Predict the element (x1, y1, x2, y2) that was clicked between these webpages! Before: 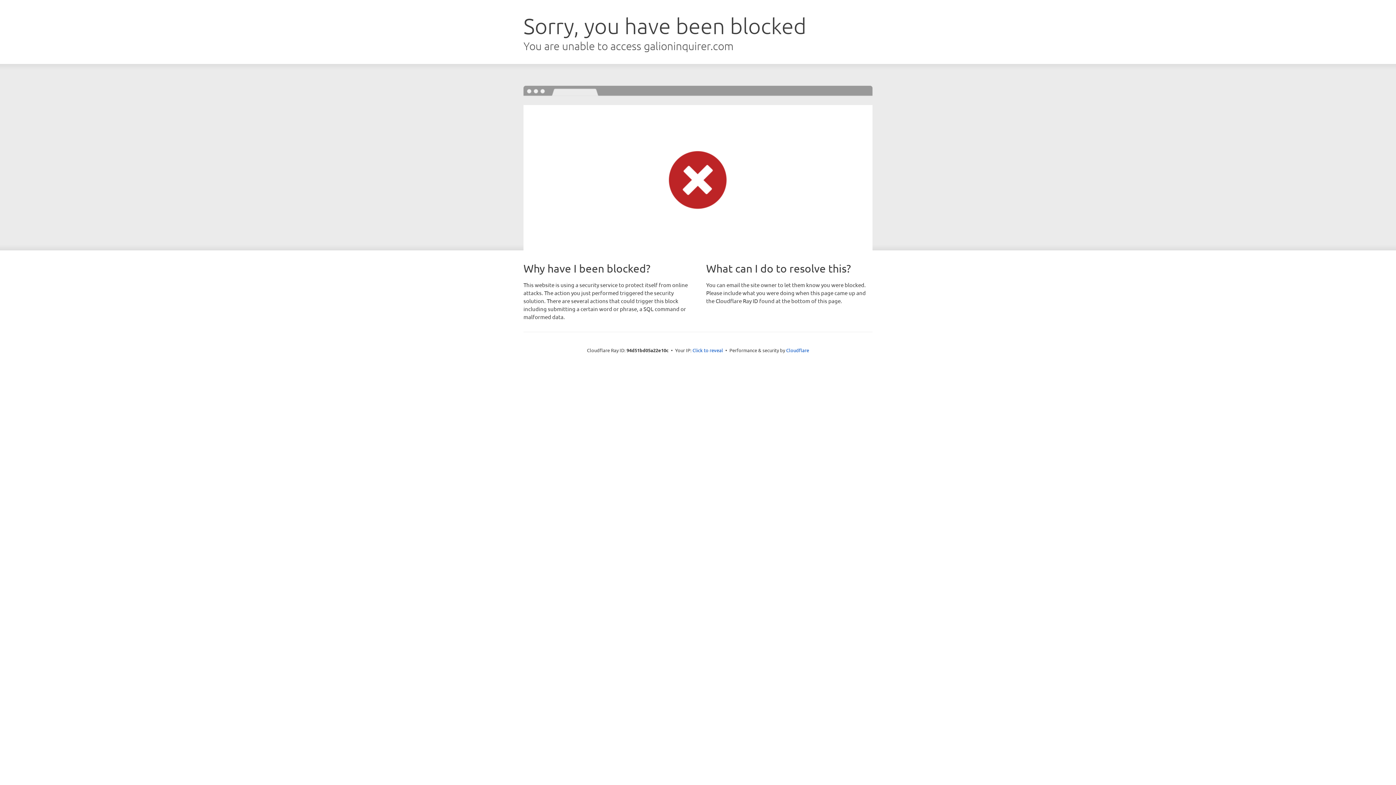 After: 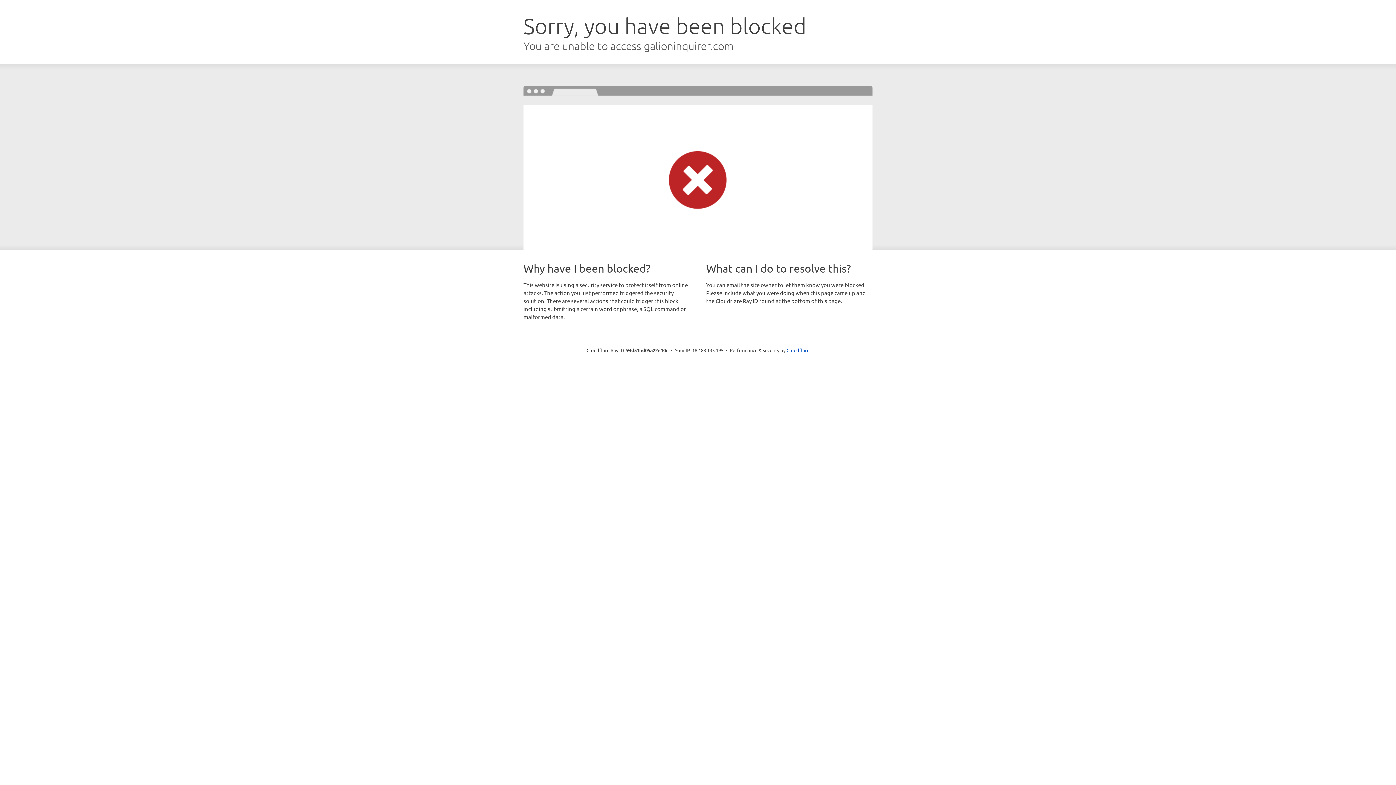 Action: bbox: (692, 346, 723, 353) label: Click to reveal